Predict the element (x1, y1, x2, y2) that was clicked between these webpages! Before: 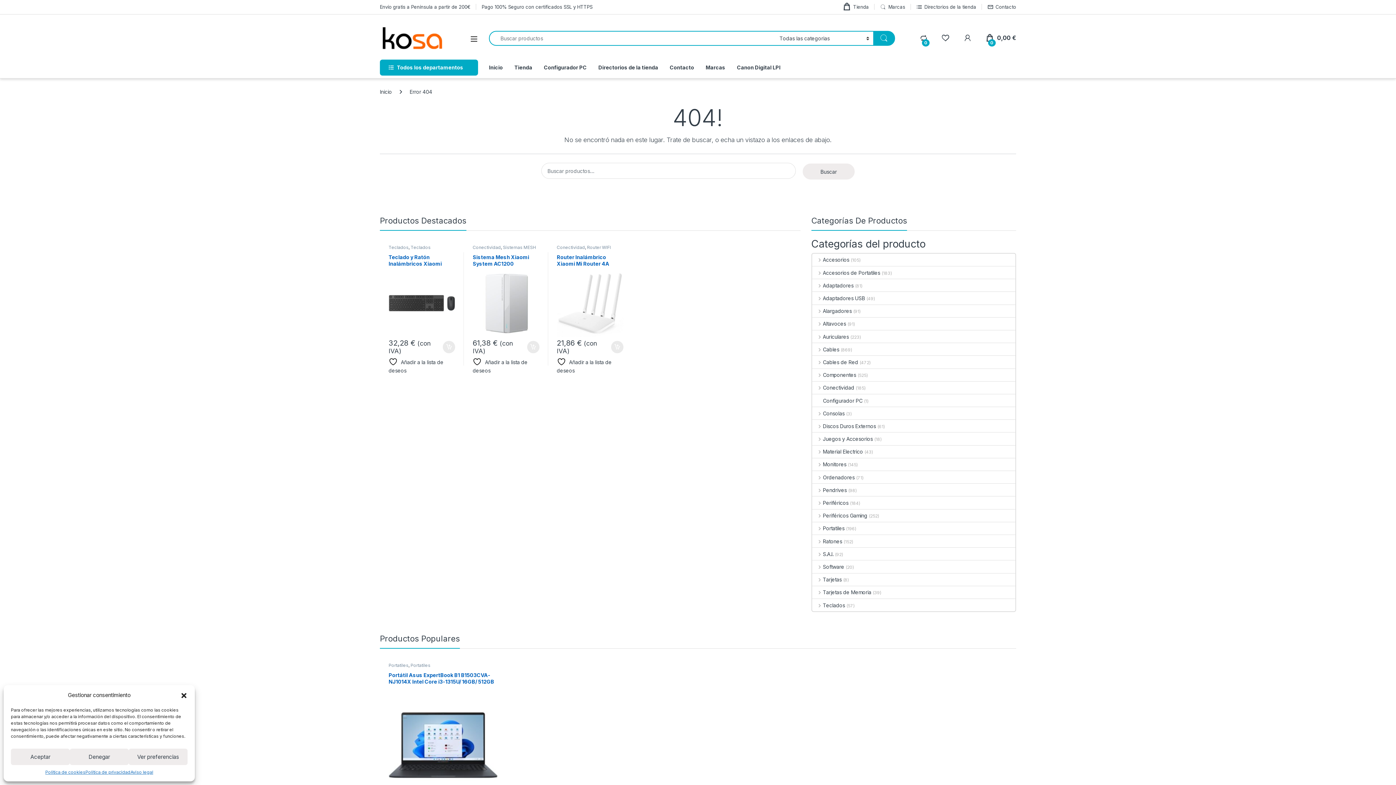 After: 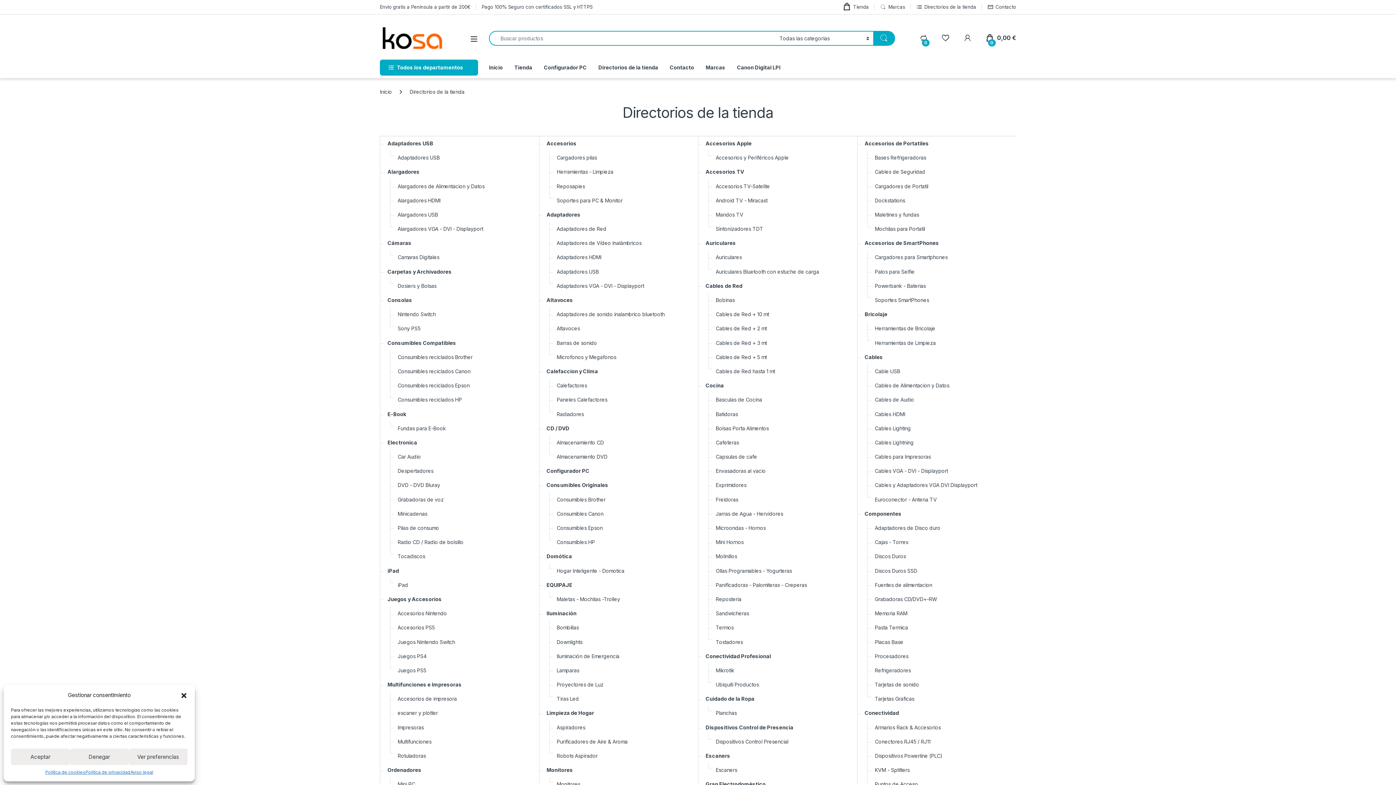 Action: bbox: (916, 0, 976, 13) label: Directorios de la tienda